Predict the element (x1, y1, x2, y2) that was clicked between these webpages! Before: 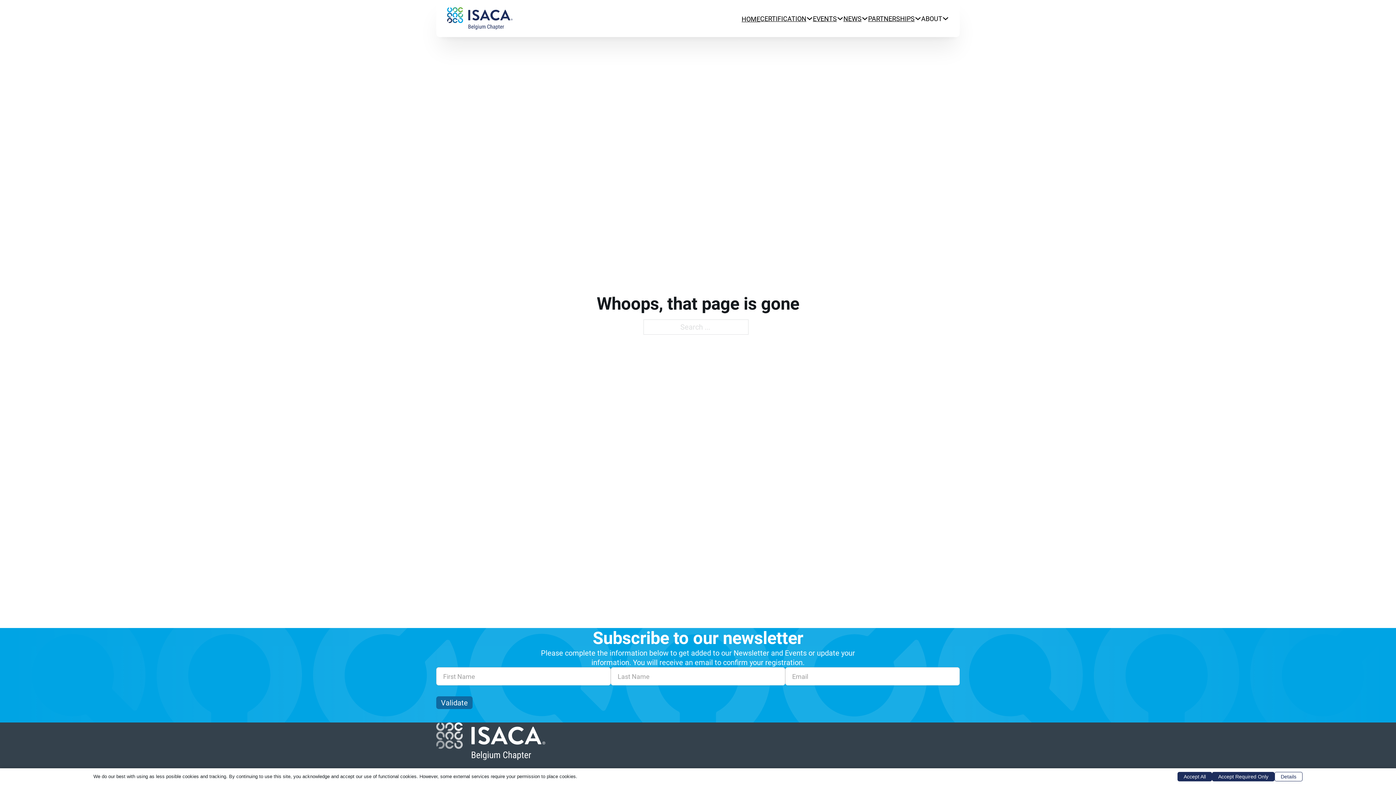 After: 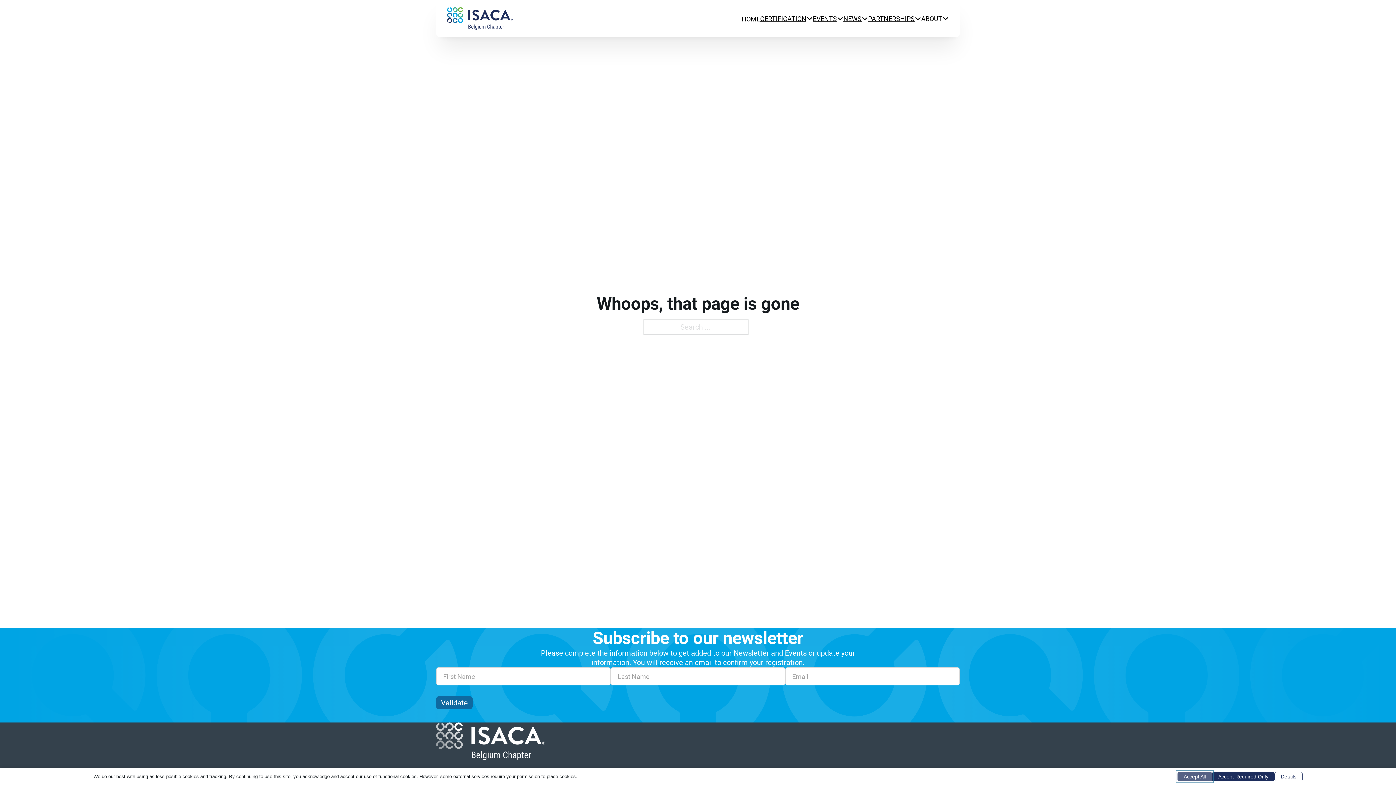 Action: bbox: (1177, 772, 1212, 781) label: Accept All